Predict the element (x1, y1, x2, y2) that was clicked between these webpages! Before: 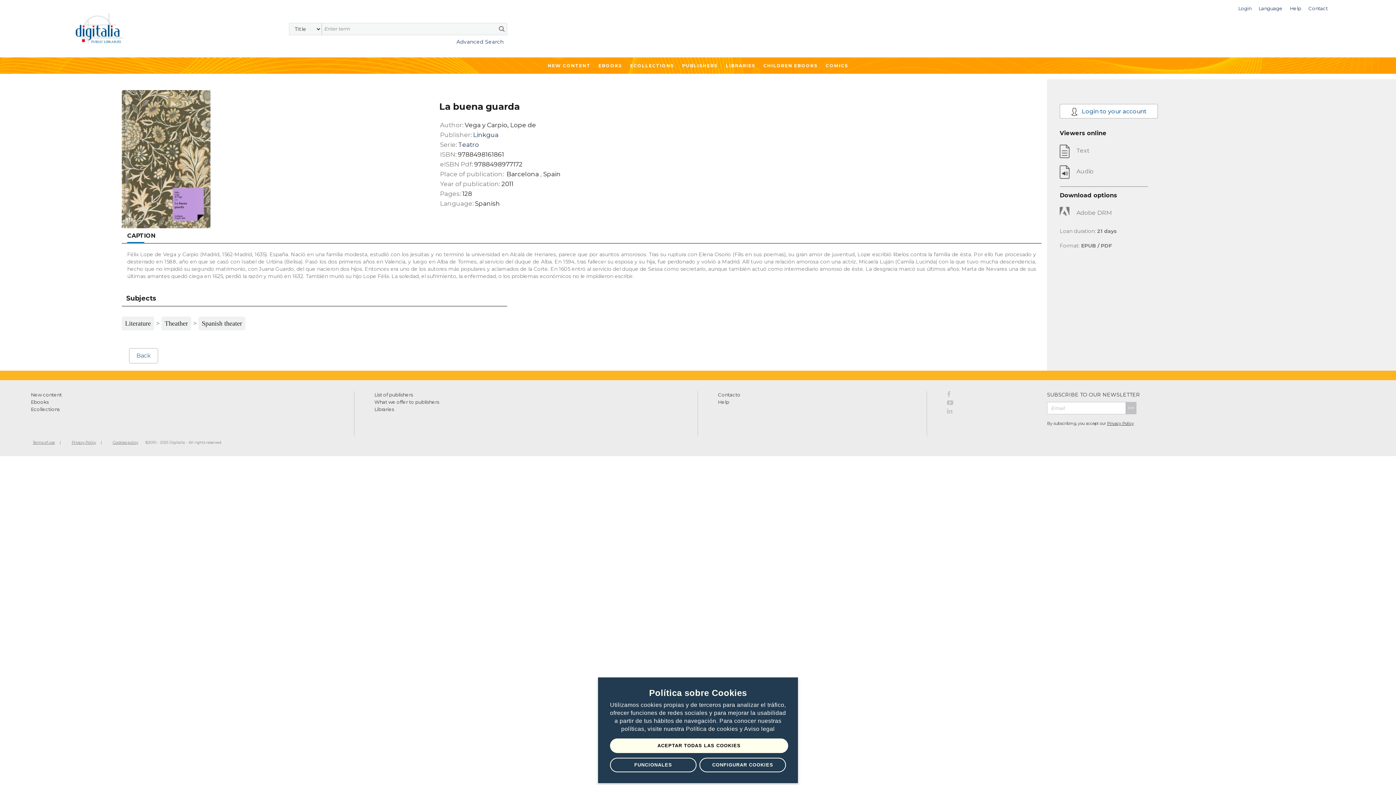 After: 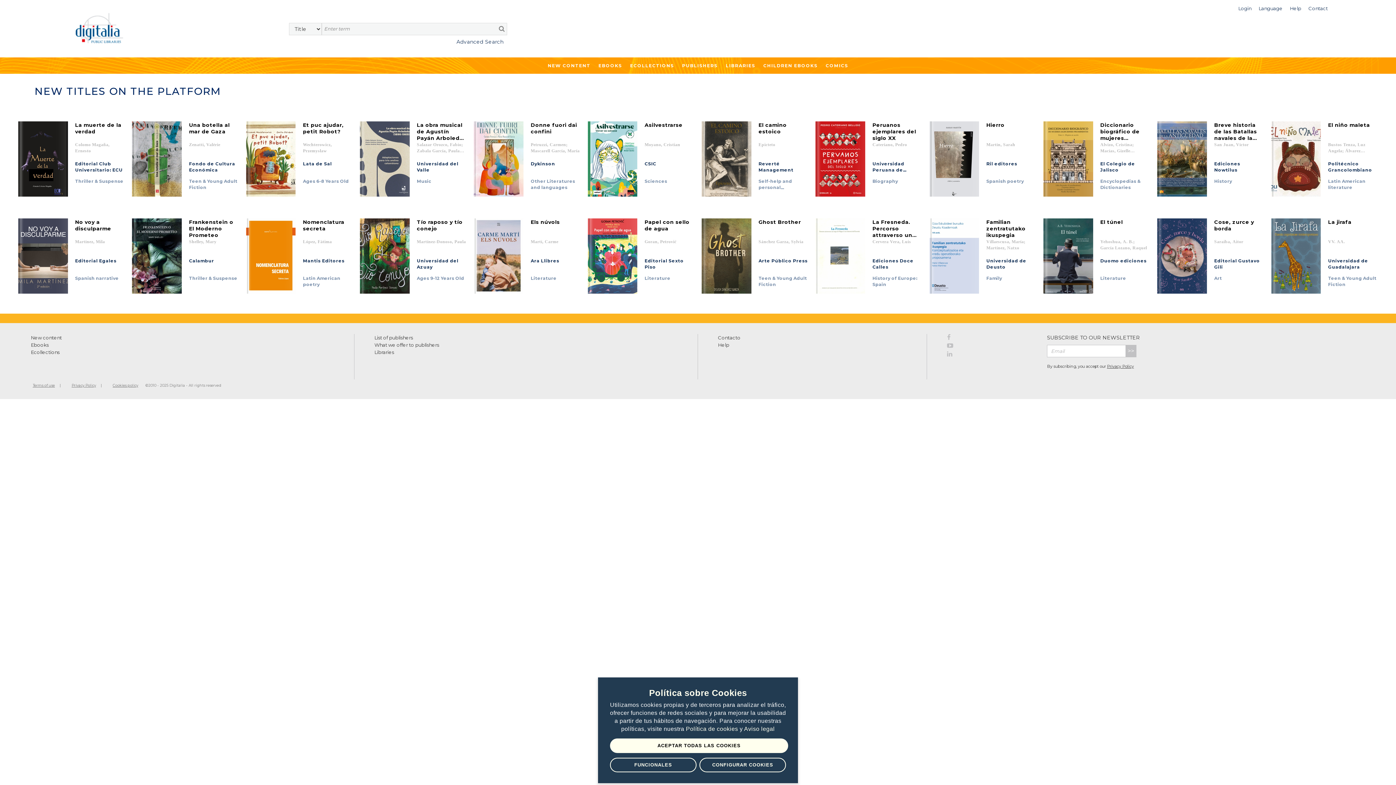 Action: bbox: (30, 392, 61, 397) label: New content